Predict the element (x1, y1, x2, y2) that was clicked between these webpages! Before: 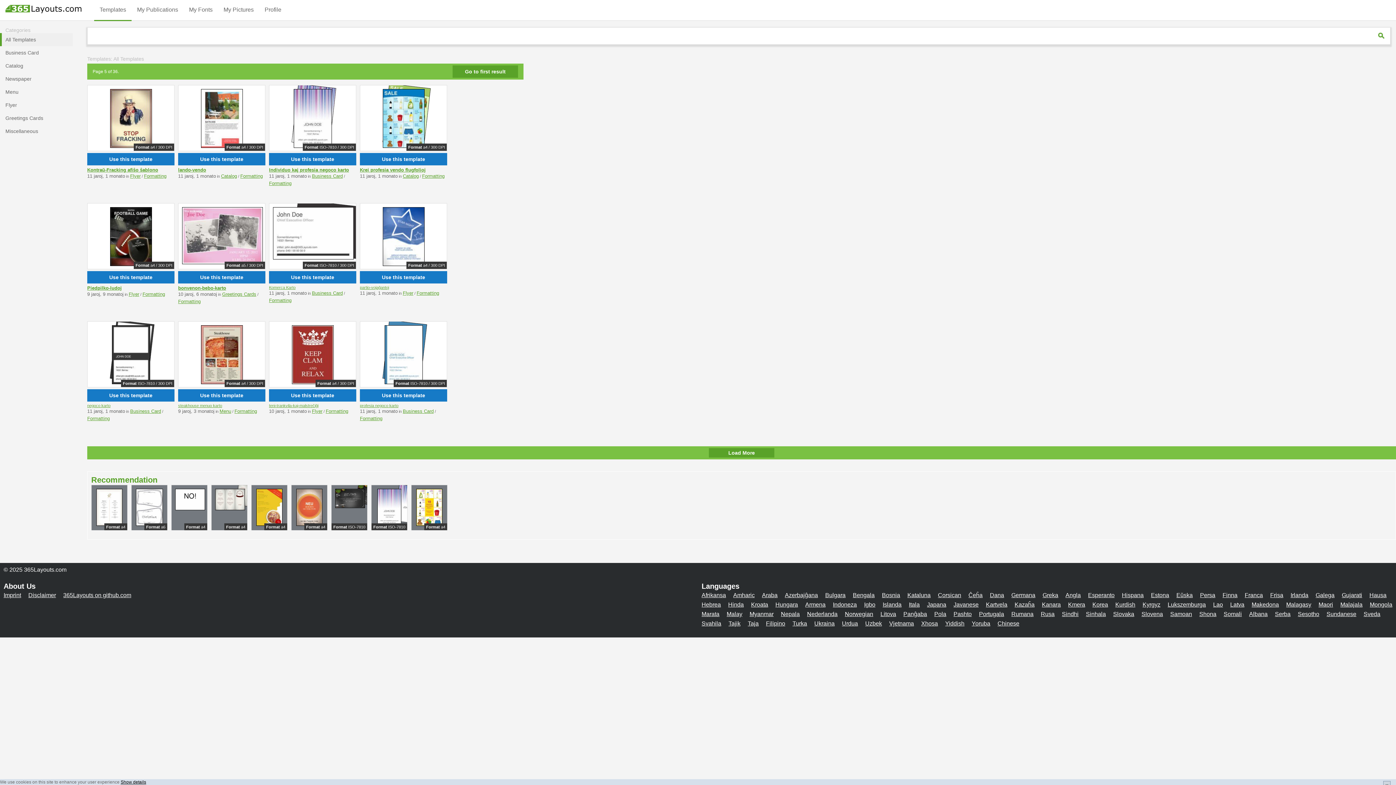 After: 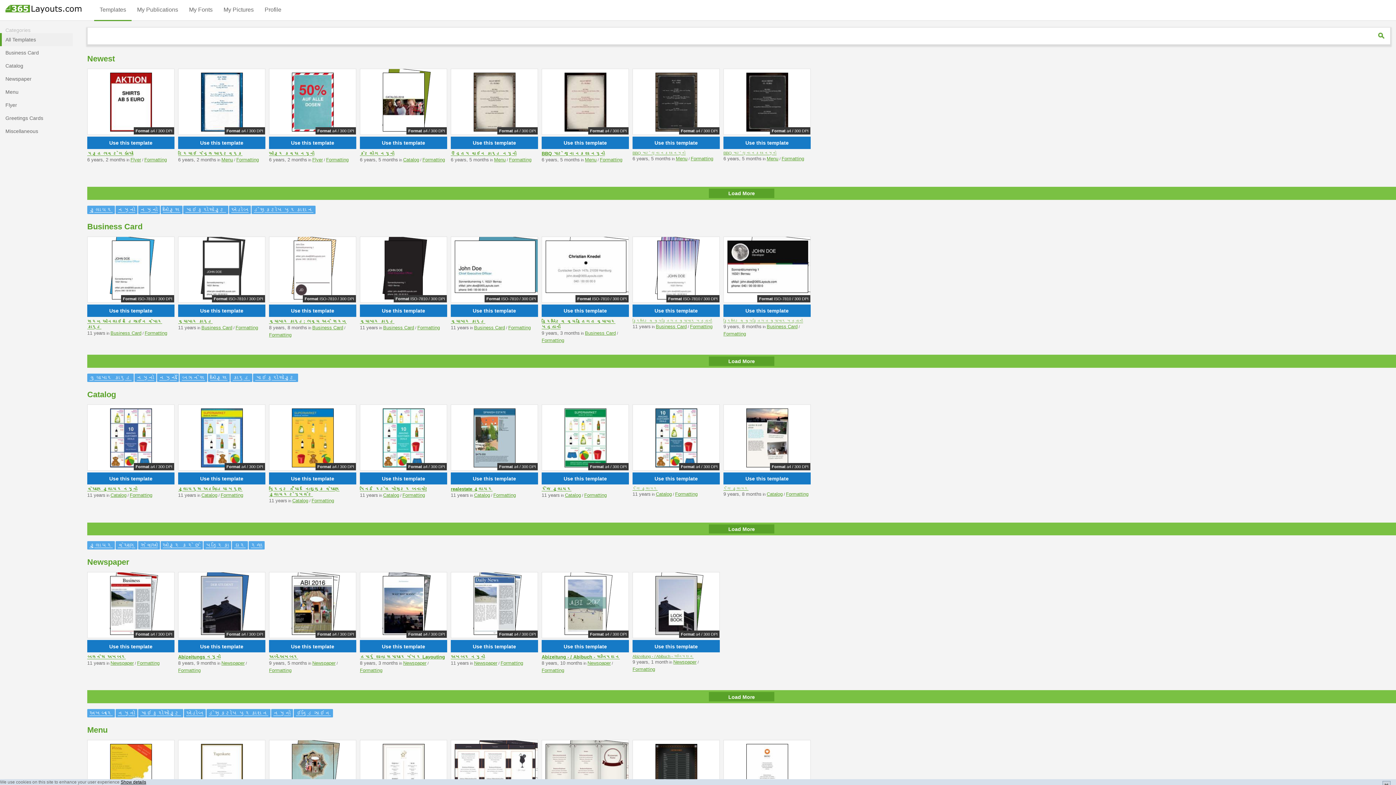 Action: label: Gujarati bbox: (1342, 592, 1362, 598)